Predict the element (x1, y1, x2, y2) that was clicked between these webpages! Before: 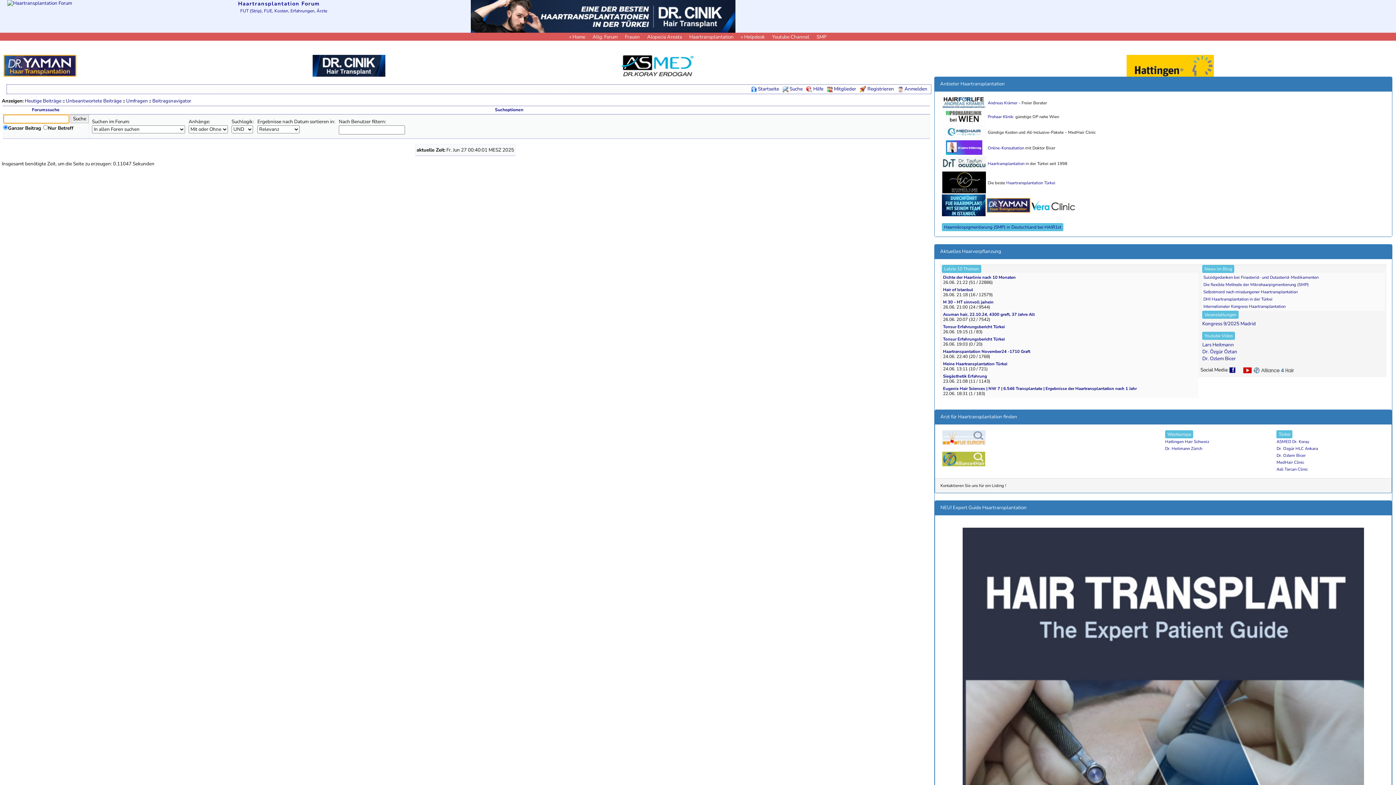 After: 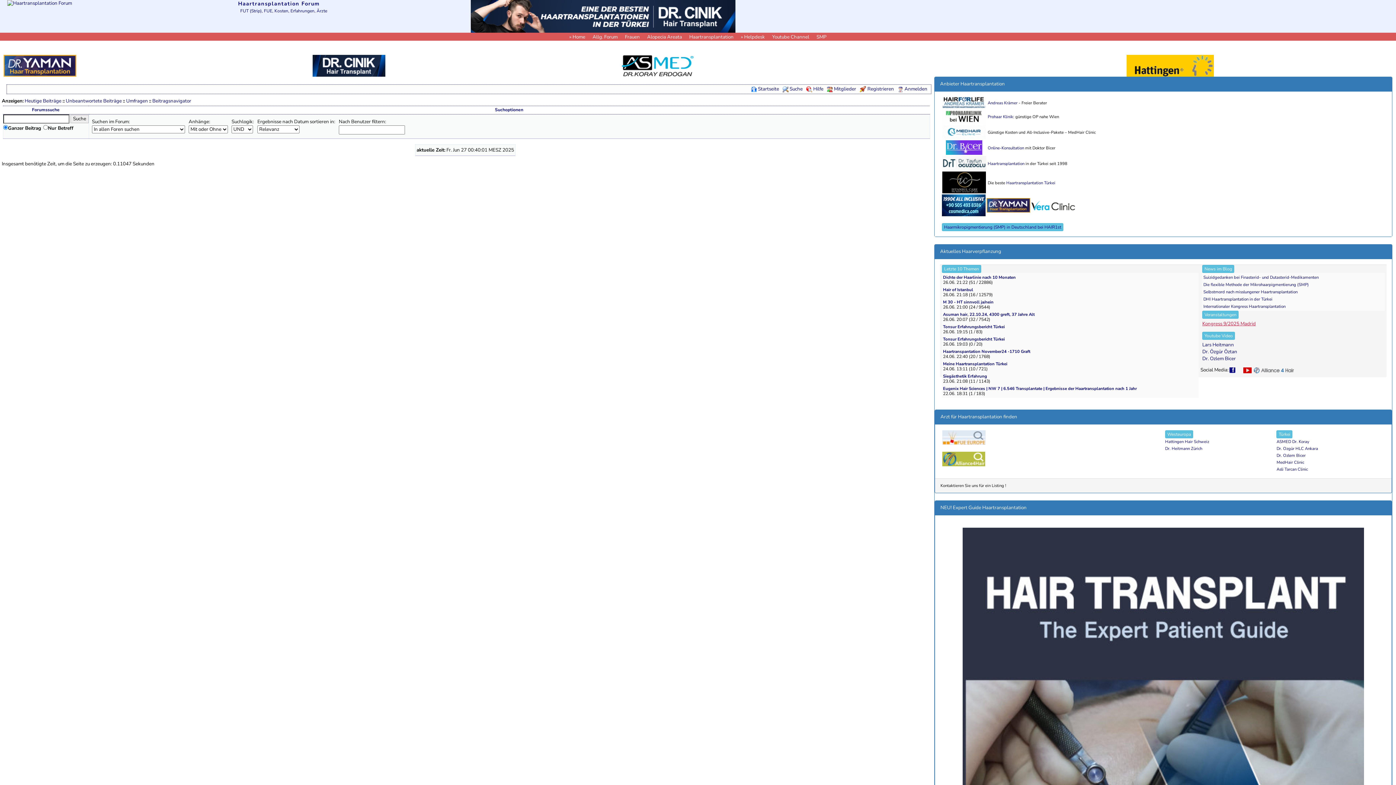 Action: bbox: (1202, 320, 1256, 327) label: Kongress 9/2025 Madrid